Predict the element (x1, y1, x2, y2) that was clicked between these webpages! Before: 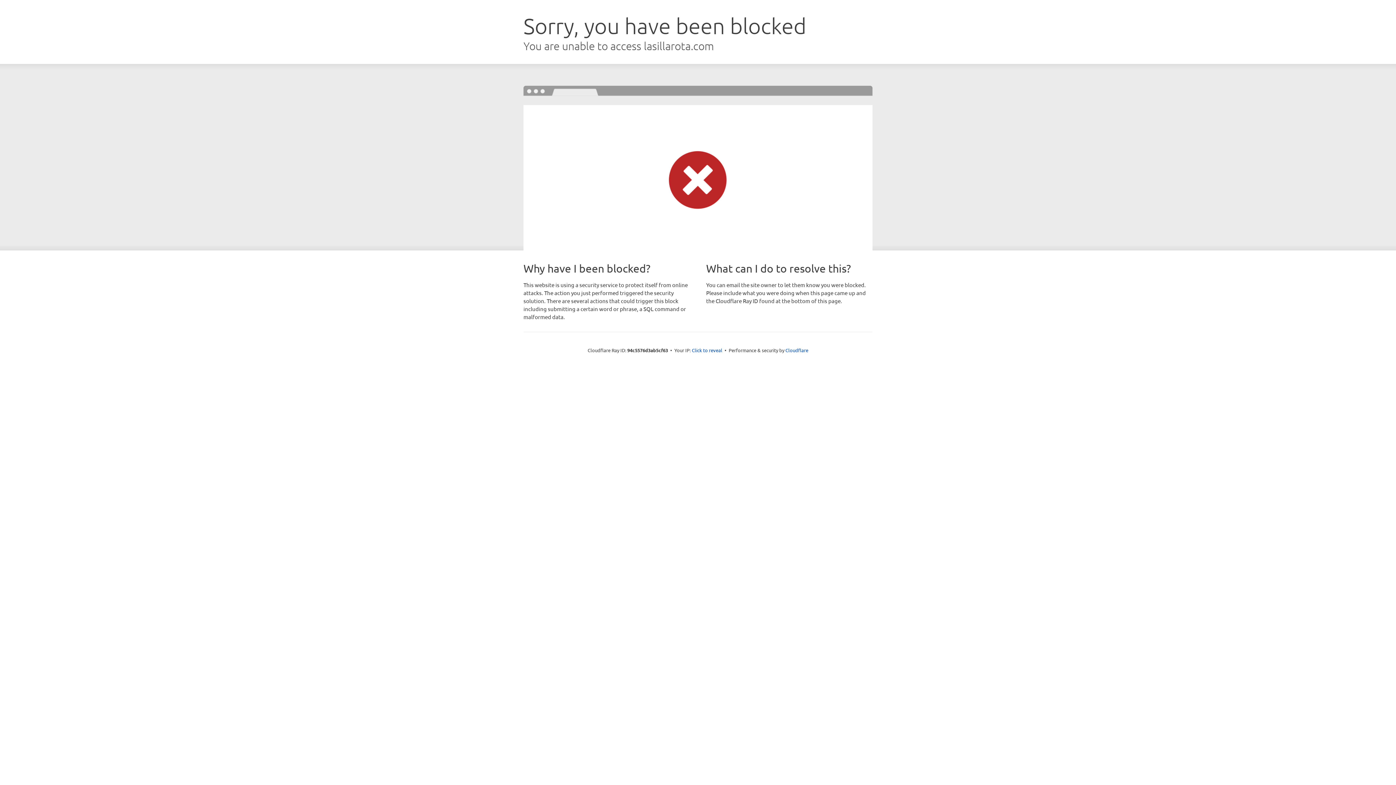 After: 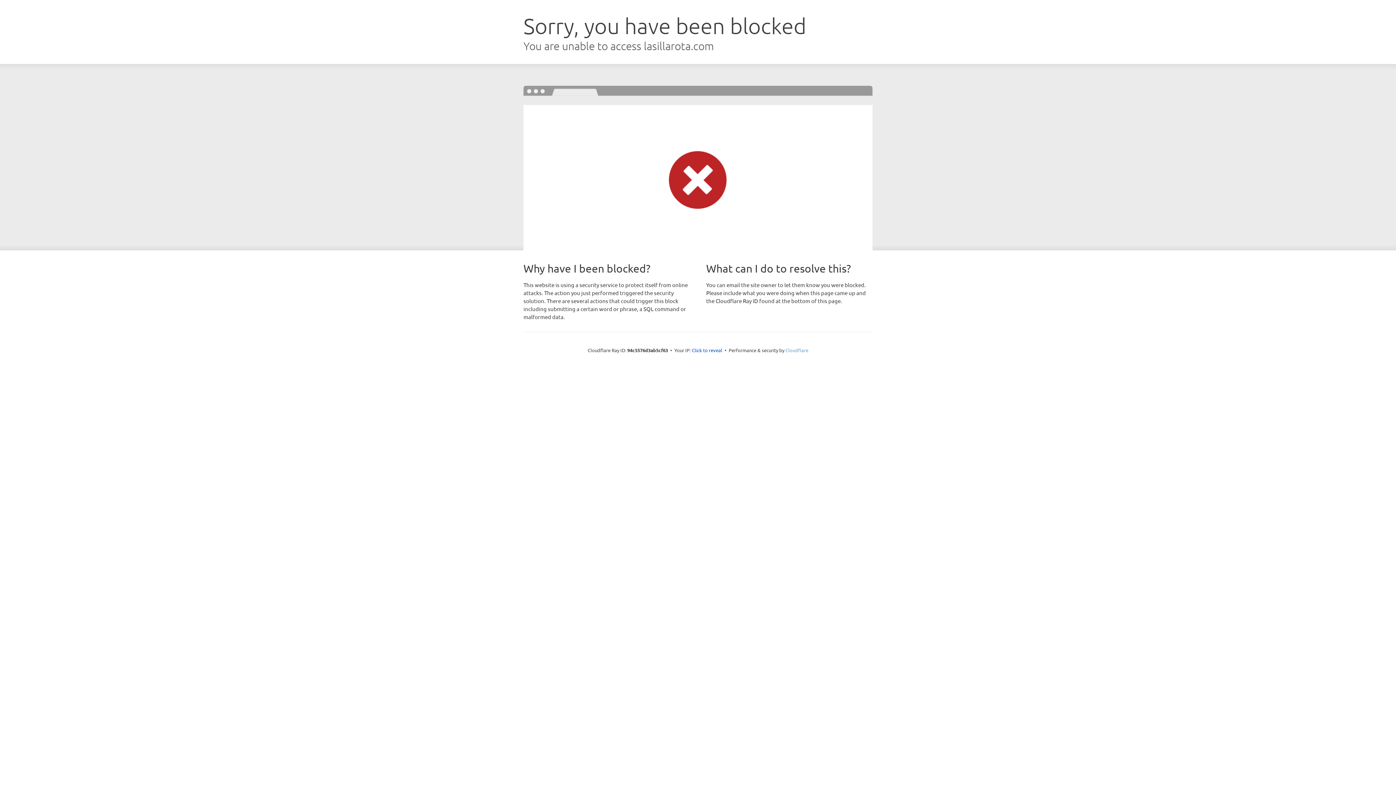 Action: bbox: (785, 347, 808, 353) label: Cloudflare